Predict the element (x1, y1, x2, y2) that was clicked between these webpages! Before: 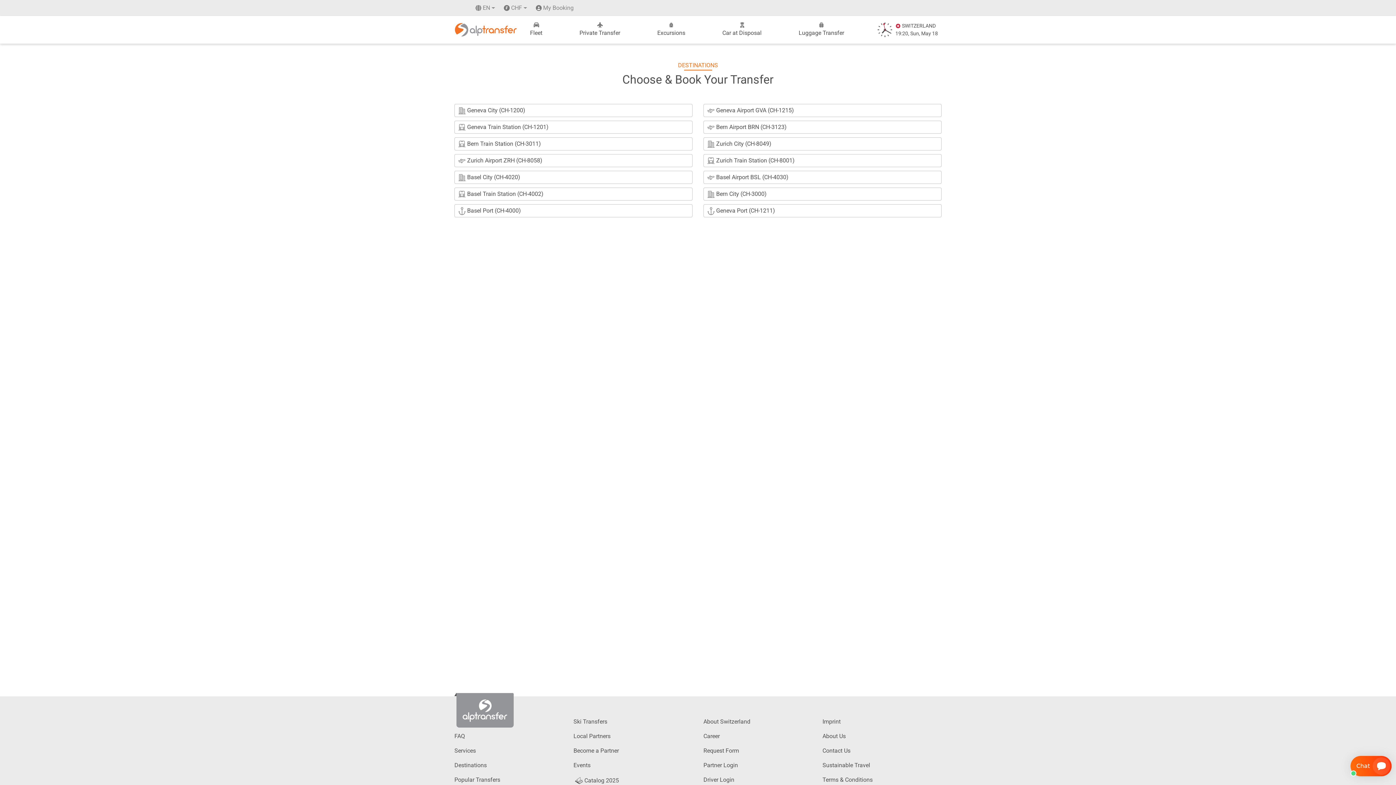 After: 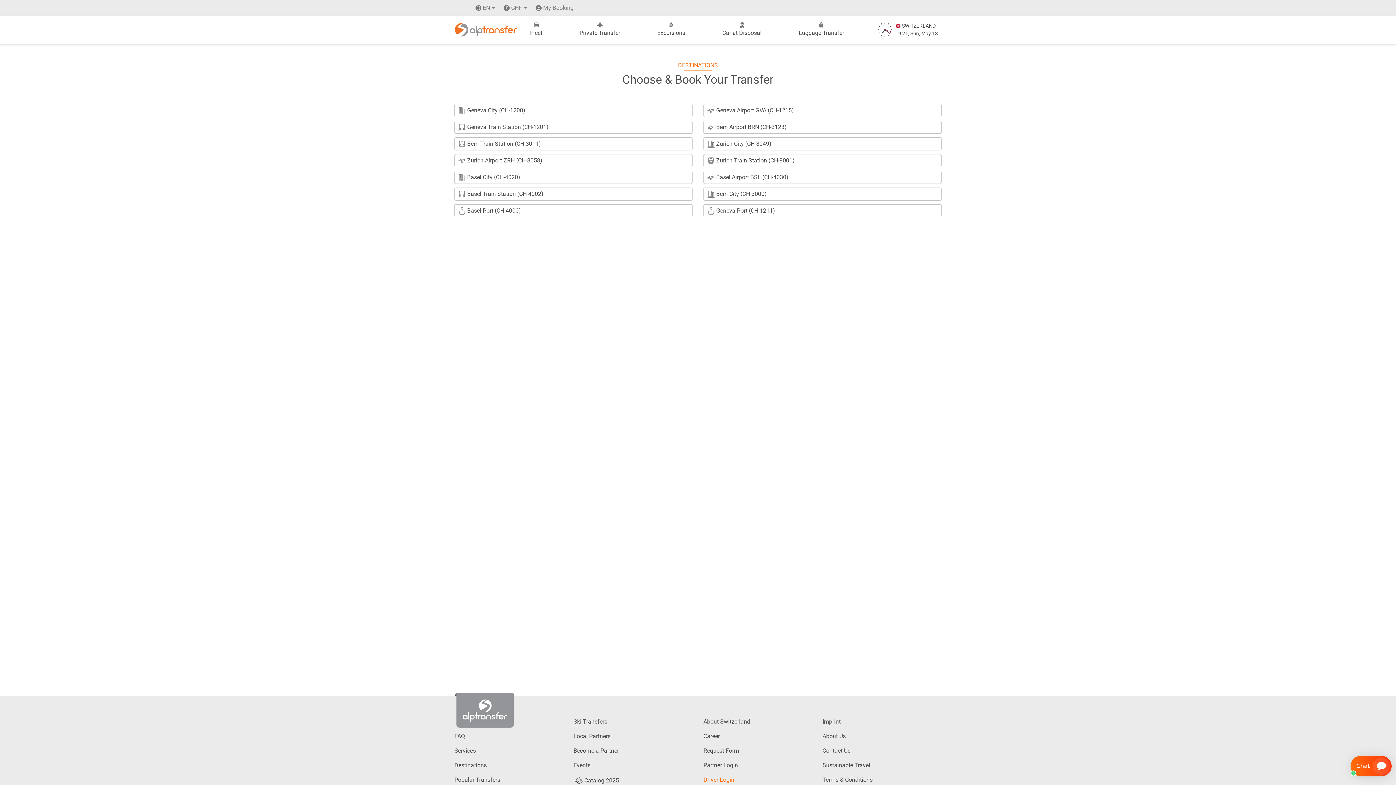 Action: label: Driver Login bbox: (703, 776, 734, 783)